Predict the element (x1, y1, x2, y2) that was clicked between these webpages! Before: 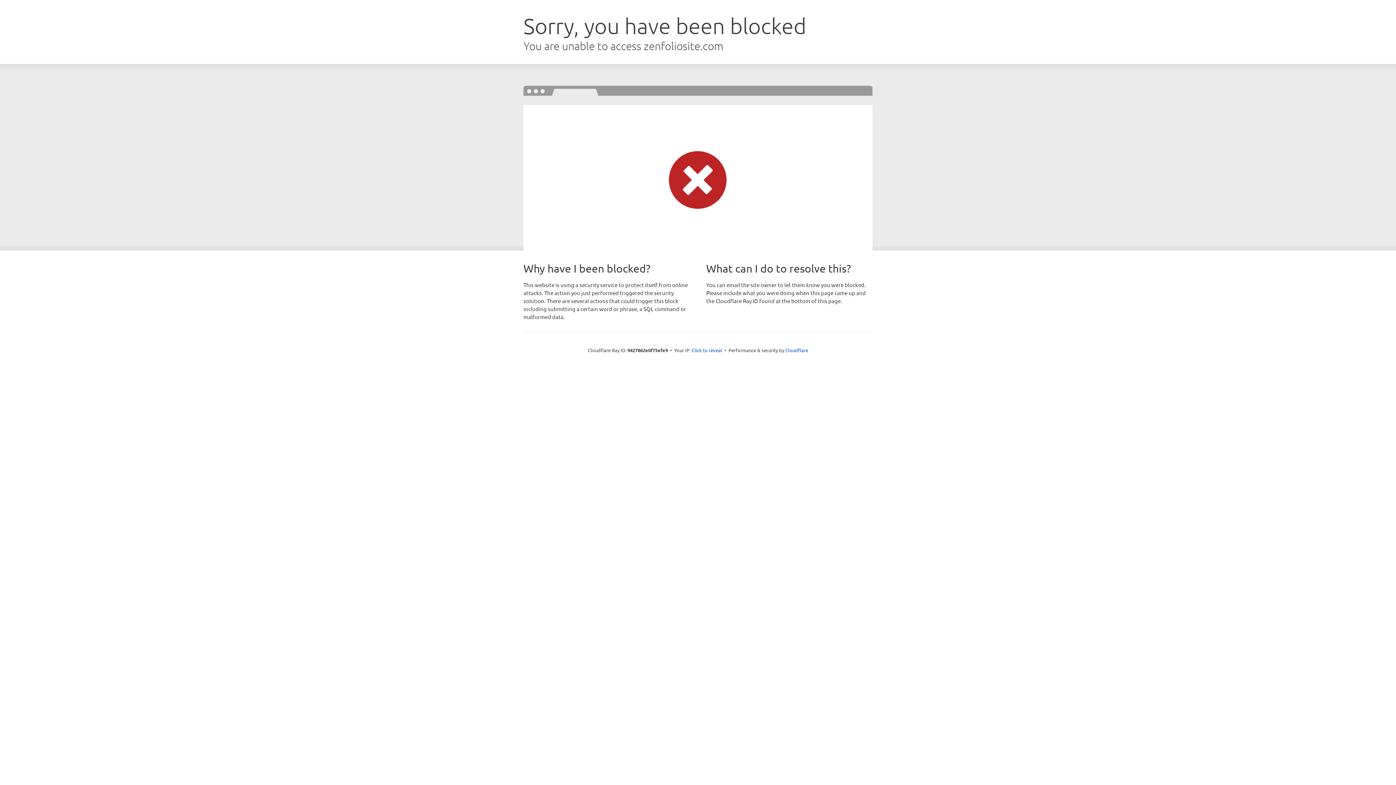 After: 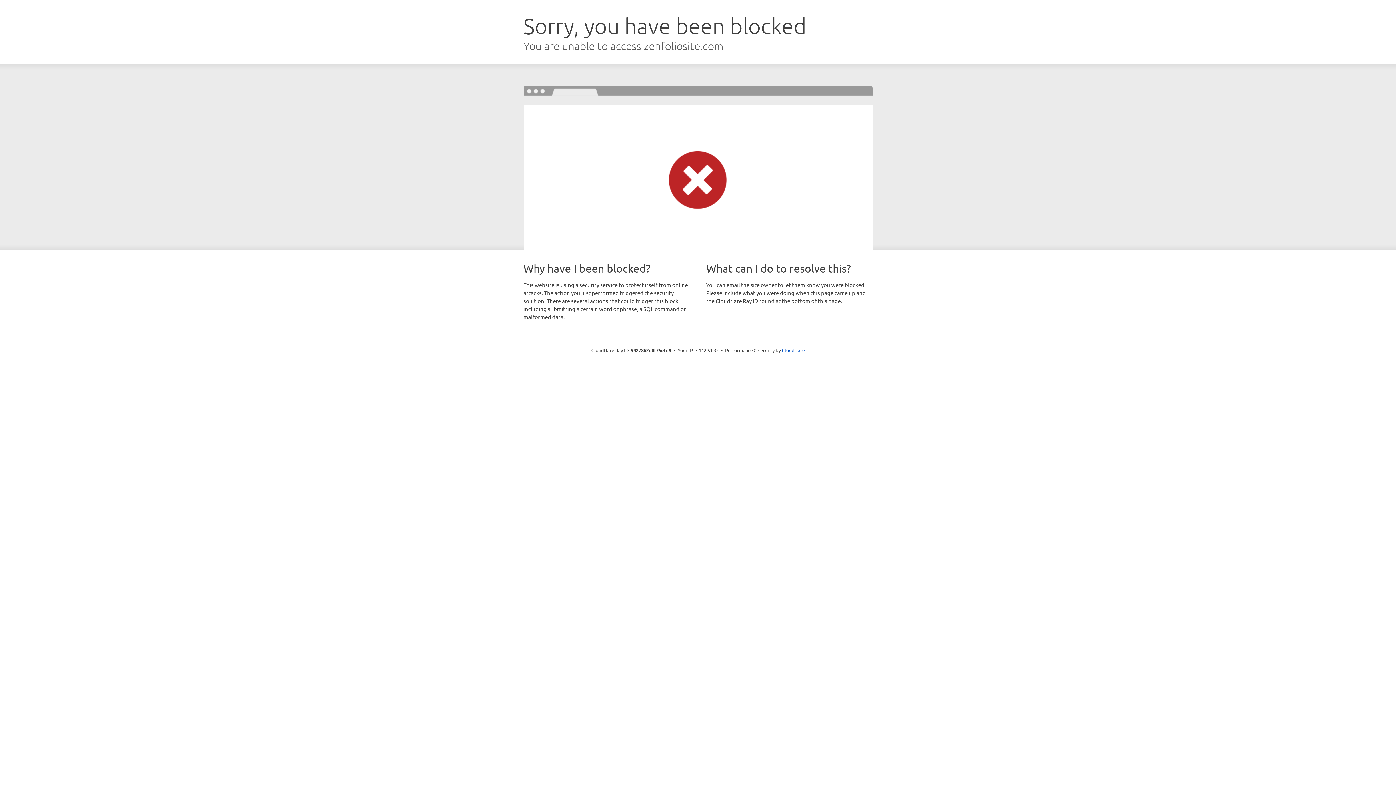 Action: label: Click to reveal bbox: (691, 346, 722, 353)